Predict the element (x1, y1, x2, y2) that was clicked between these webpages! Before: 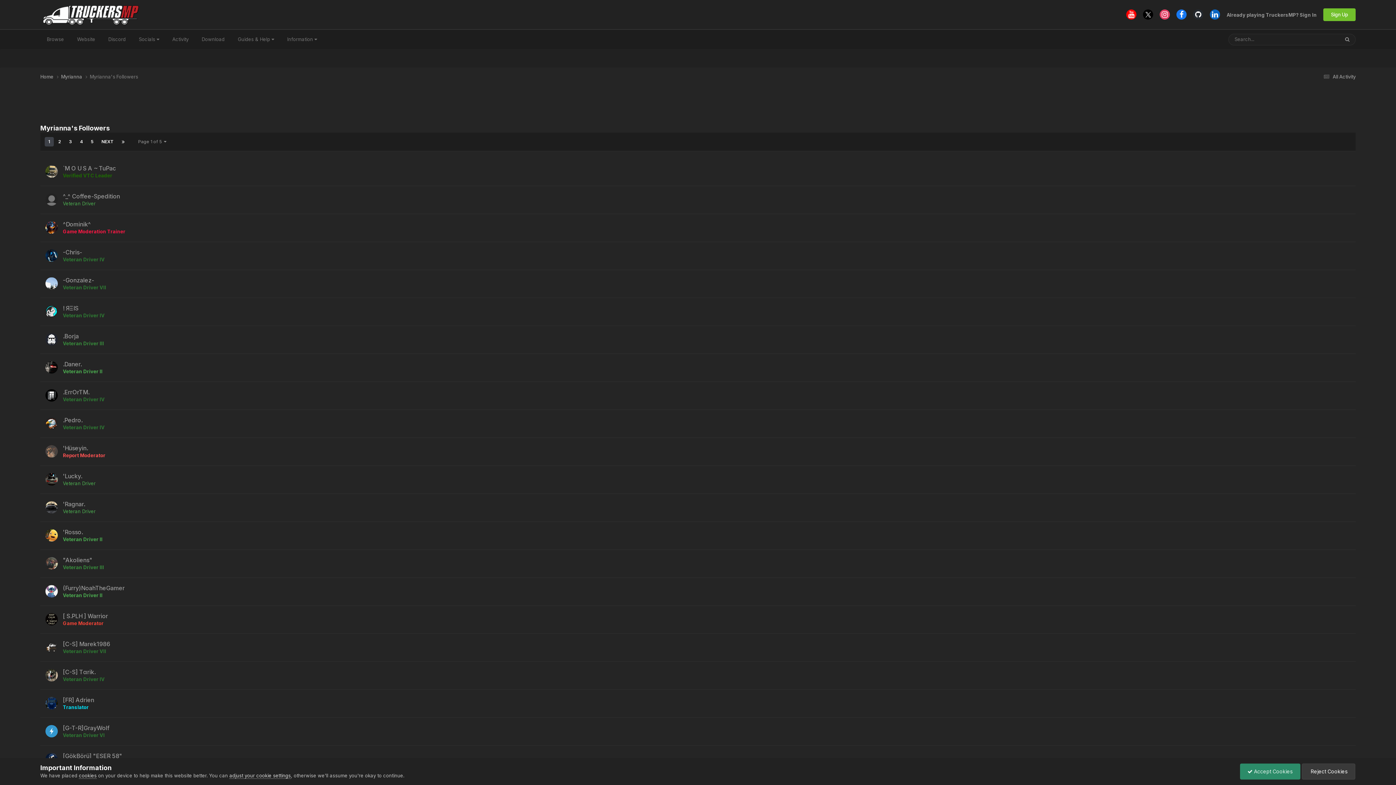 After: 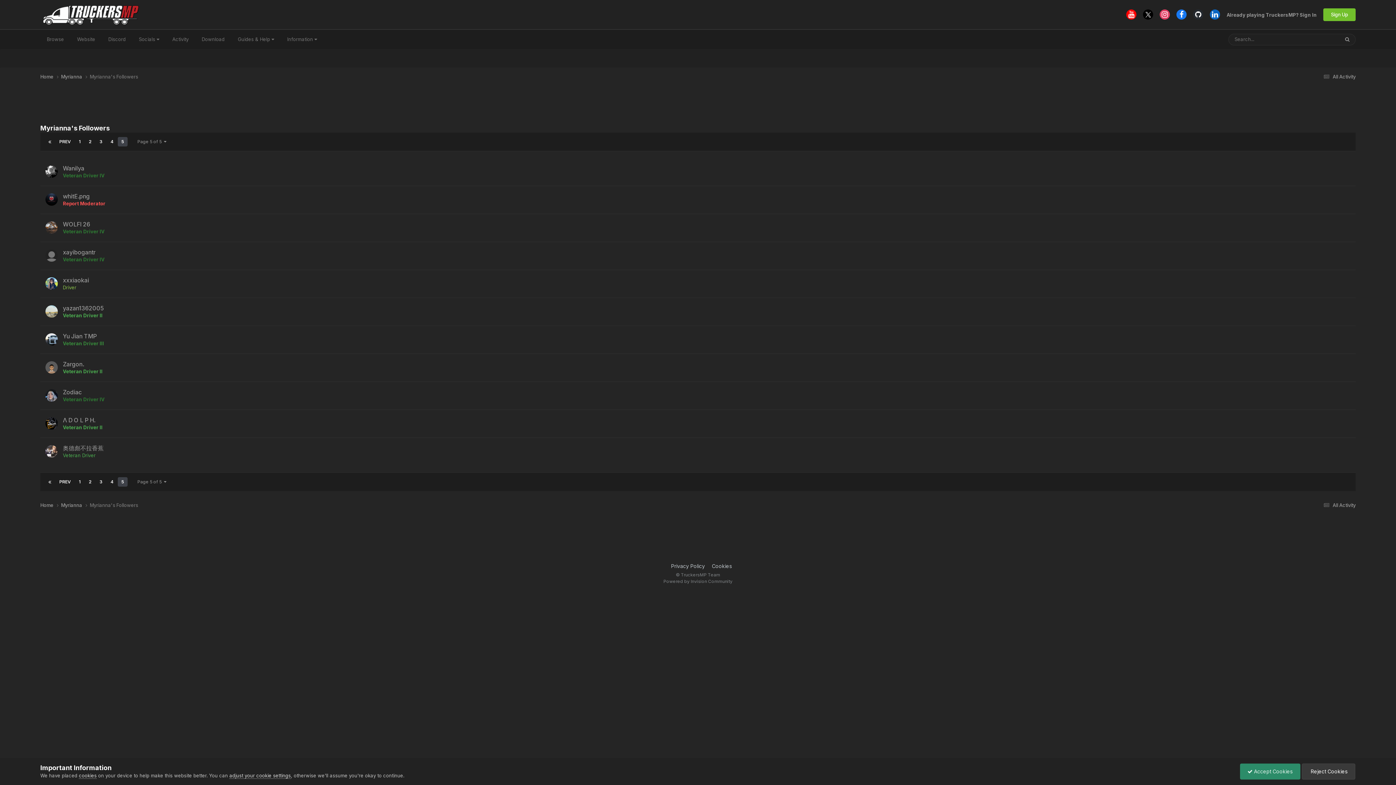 Action: bbox: (118, 137, 128, 146)